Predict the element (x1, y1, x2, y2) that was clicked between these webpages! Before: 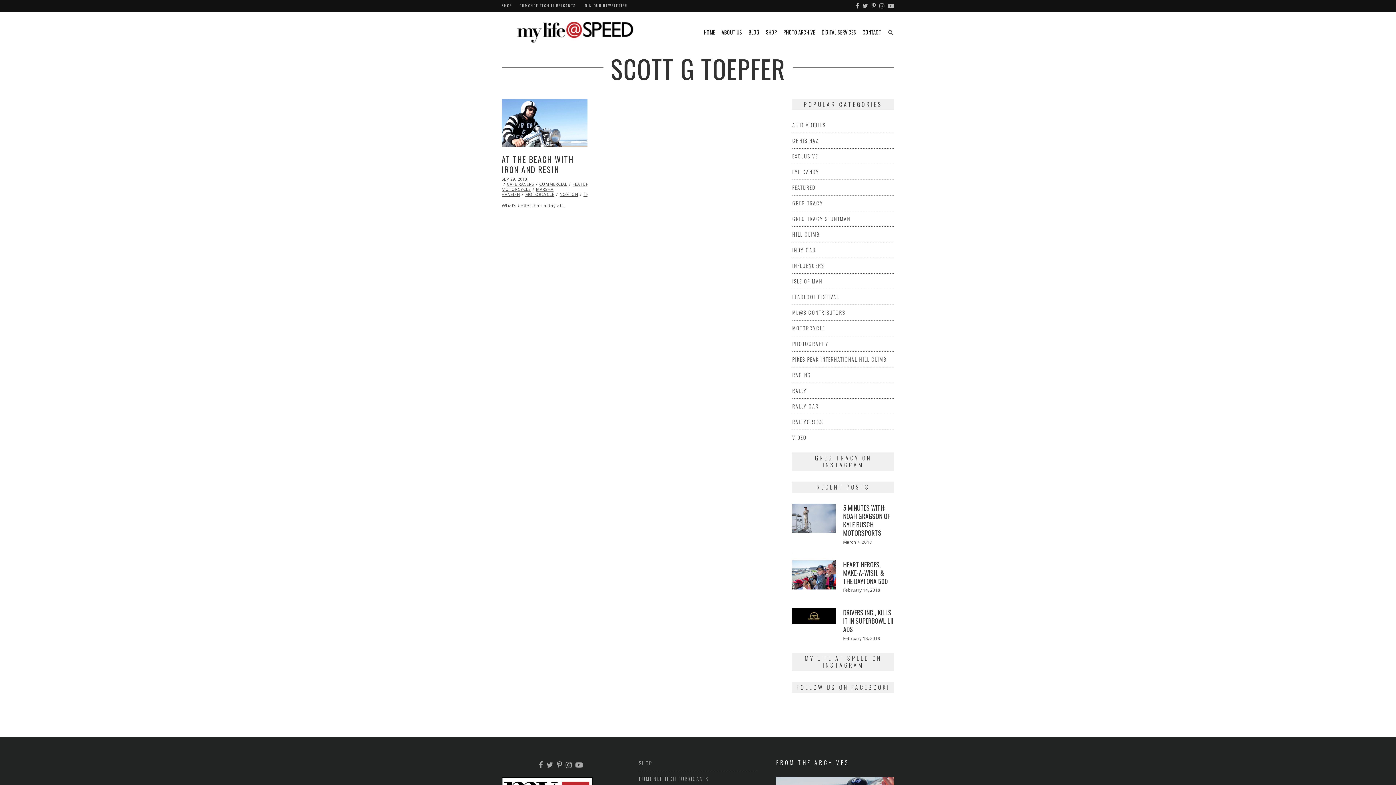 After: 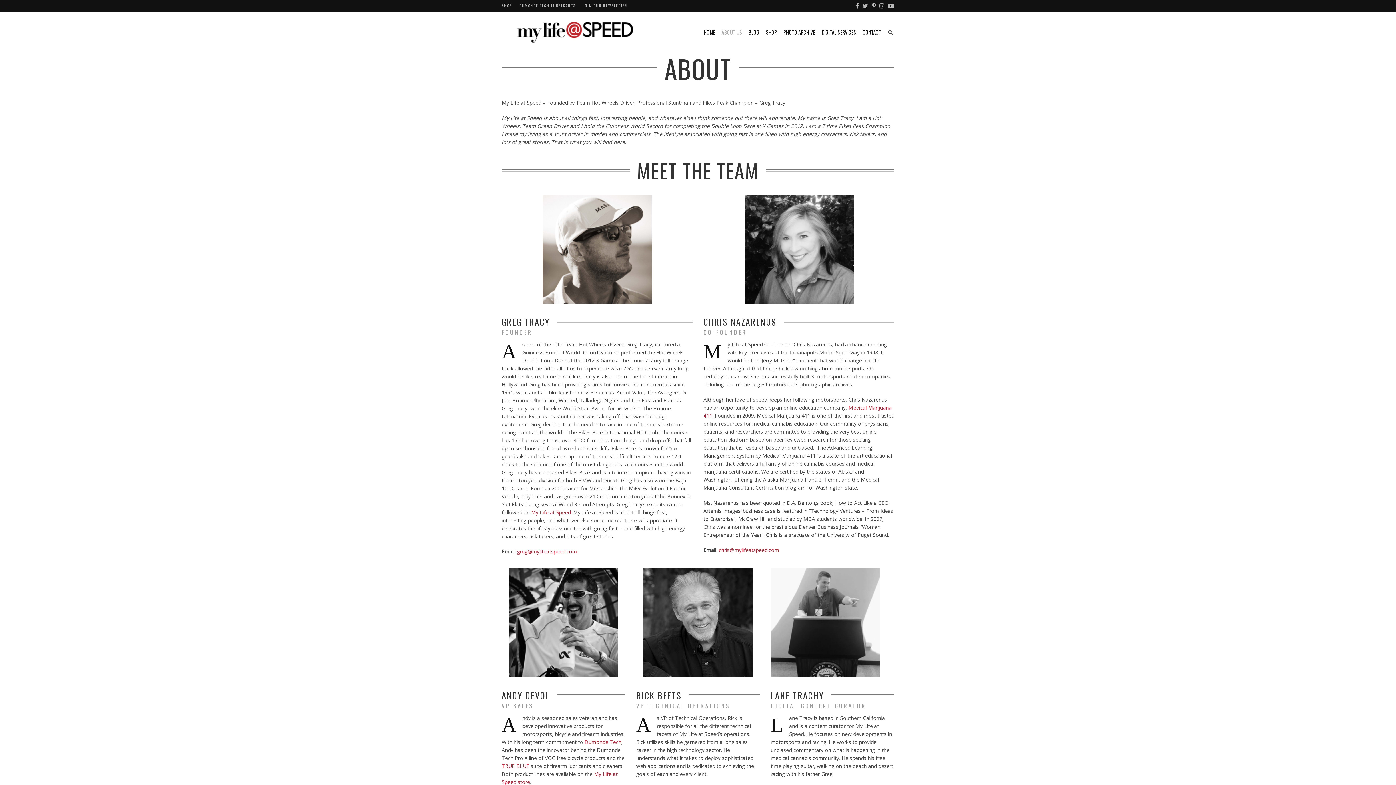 Action: bbox: (721, 22, 742, 42) label: ABOUT US